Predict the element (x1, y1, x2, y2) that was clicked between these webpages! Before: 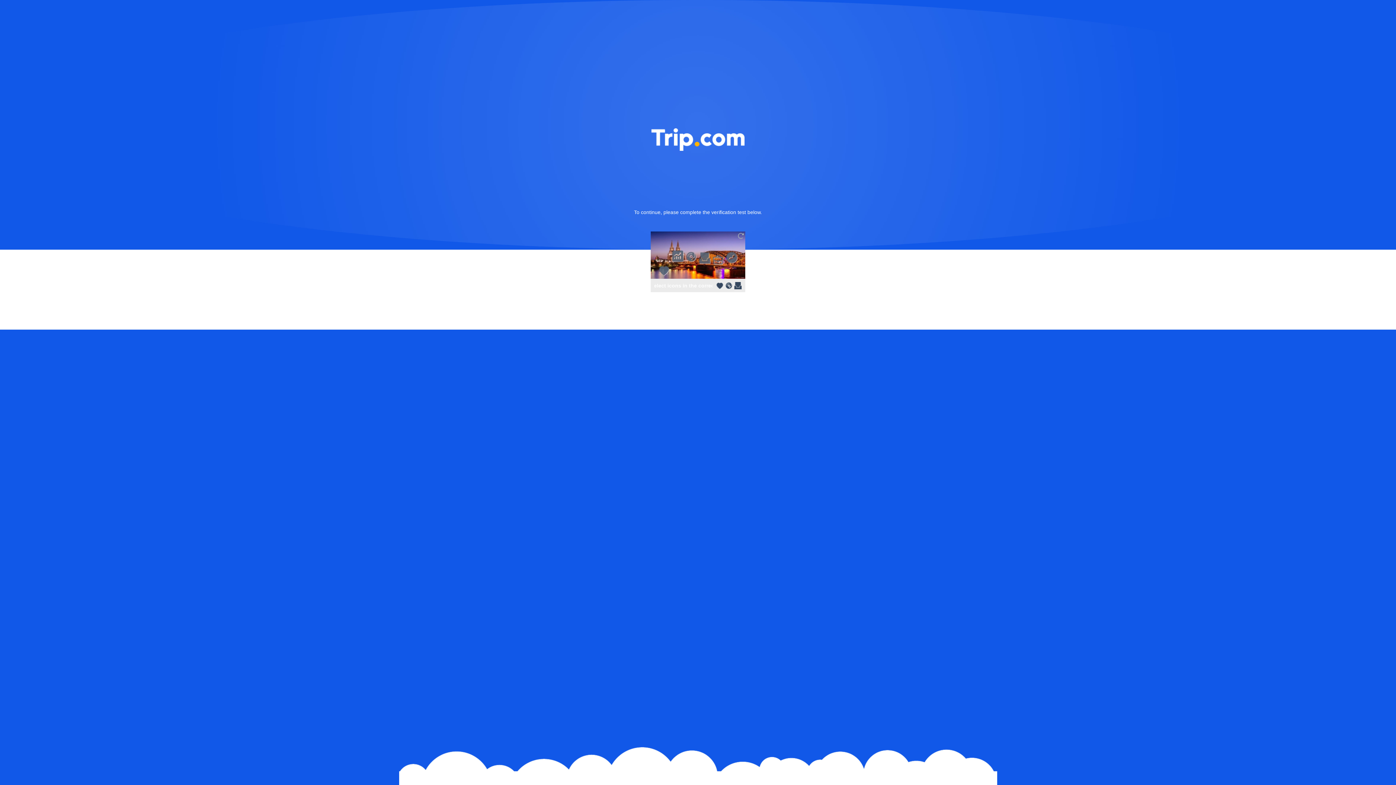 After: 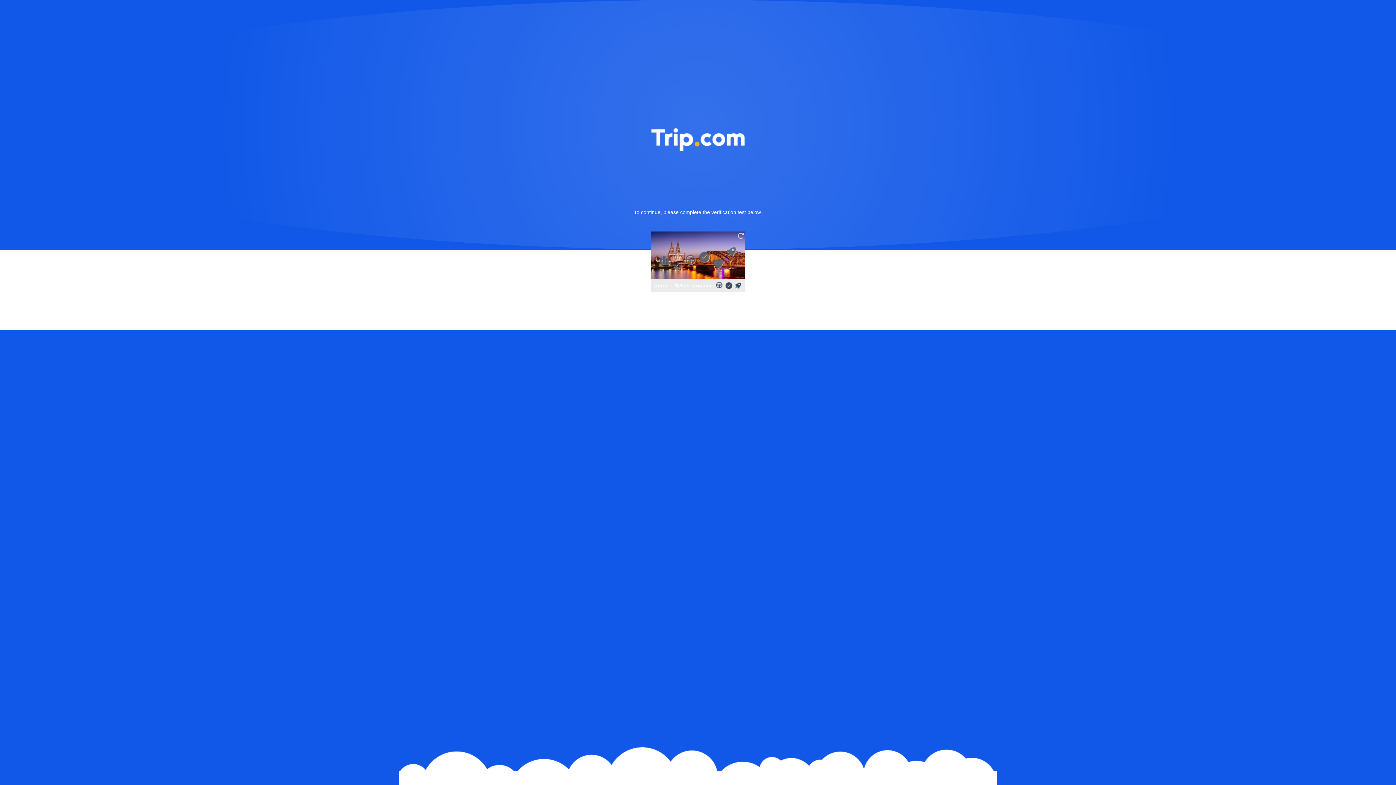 Action: bbox: (736, 231, 745, 240)